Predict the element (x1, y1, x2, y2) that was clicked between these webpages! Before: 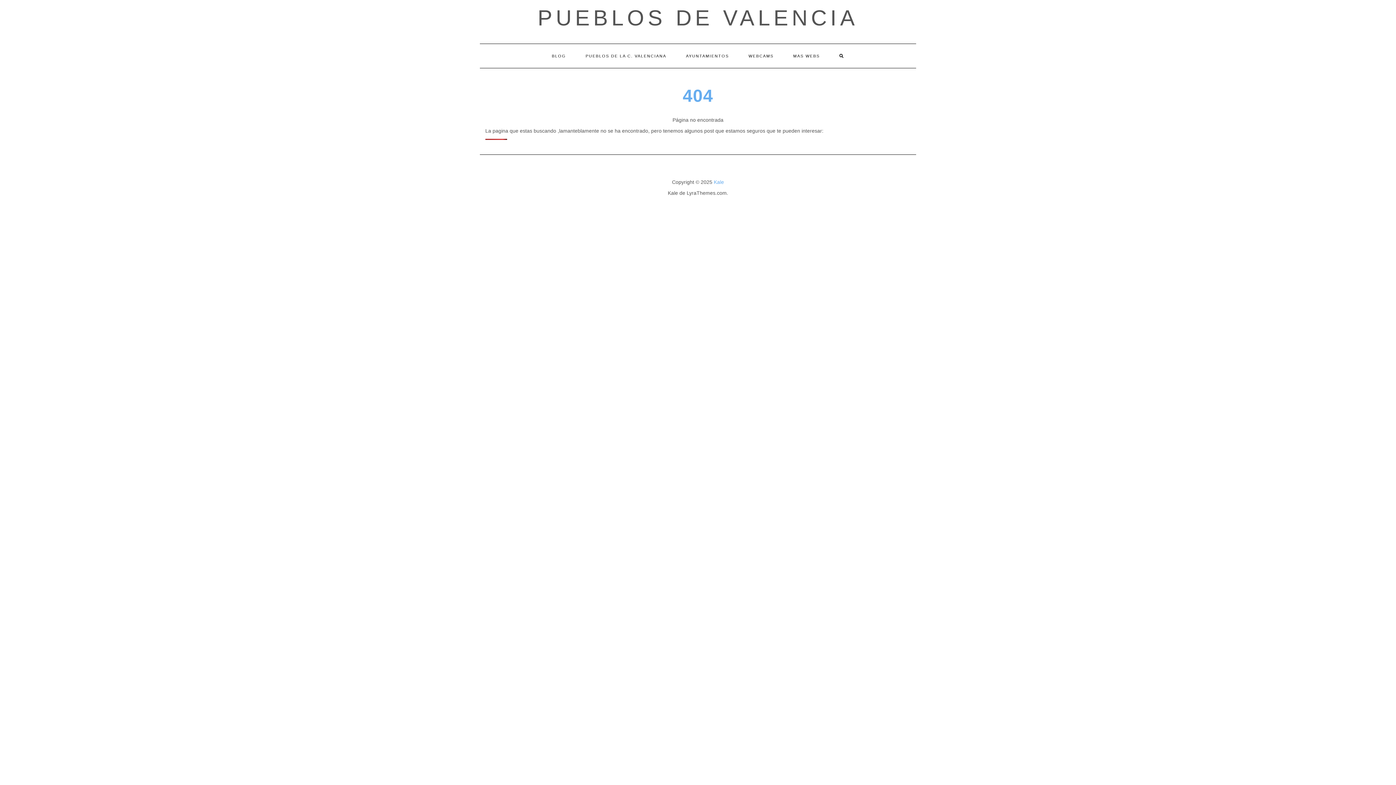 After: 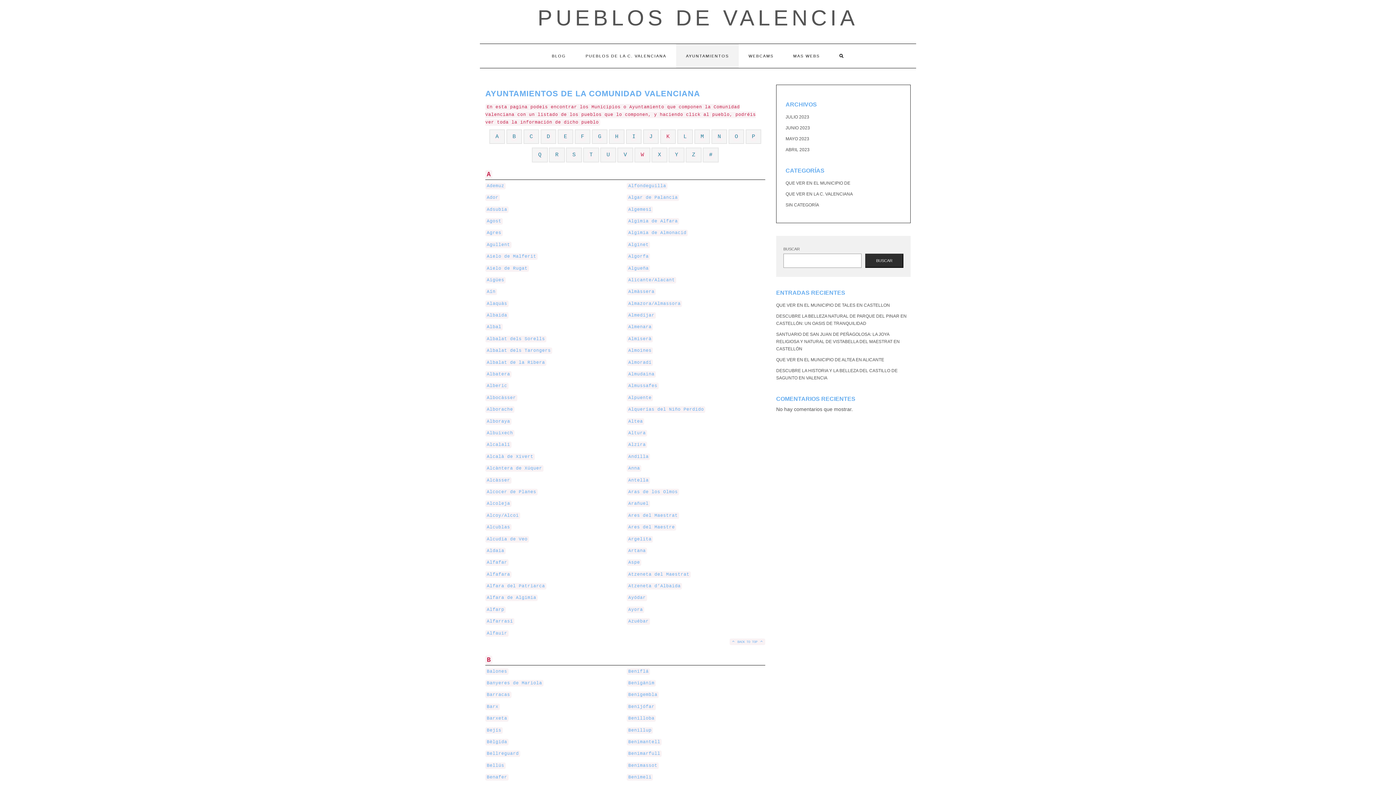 Action: bbox: (676, 44, 738, 68) label: AYUNTAMIENTOS